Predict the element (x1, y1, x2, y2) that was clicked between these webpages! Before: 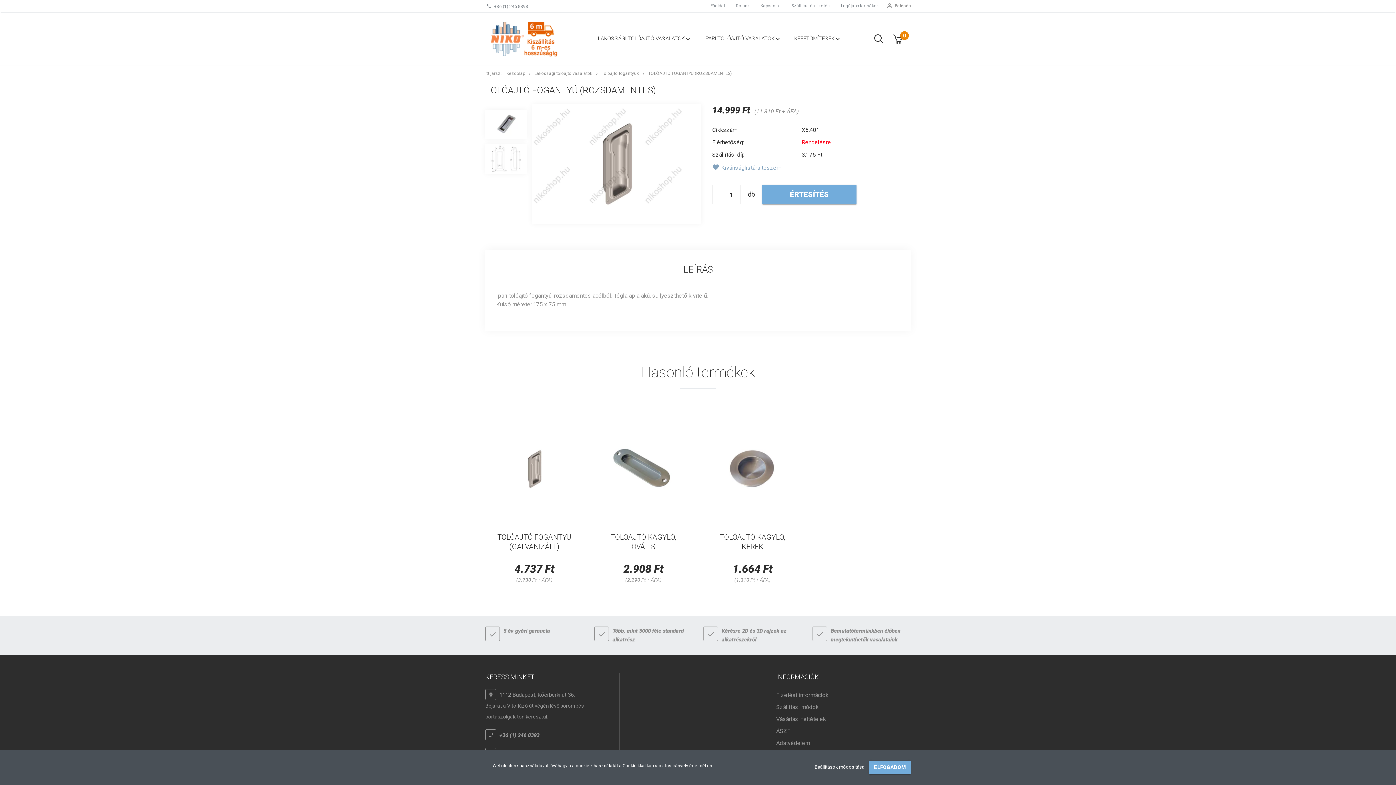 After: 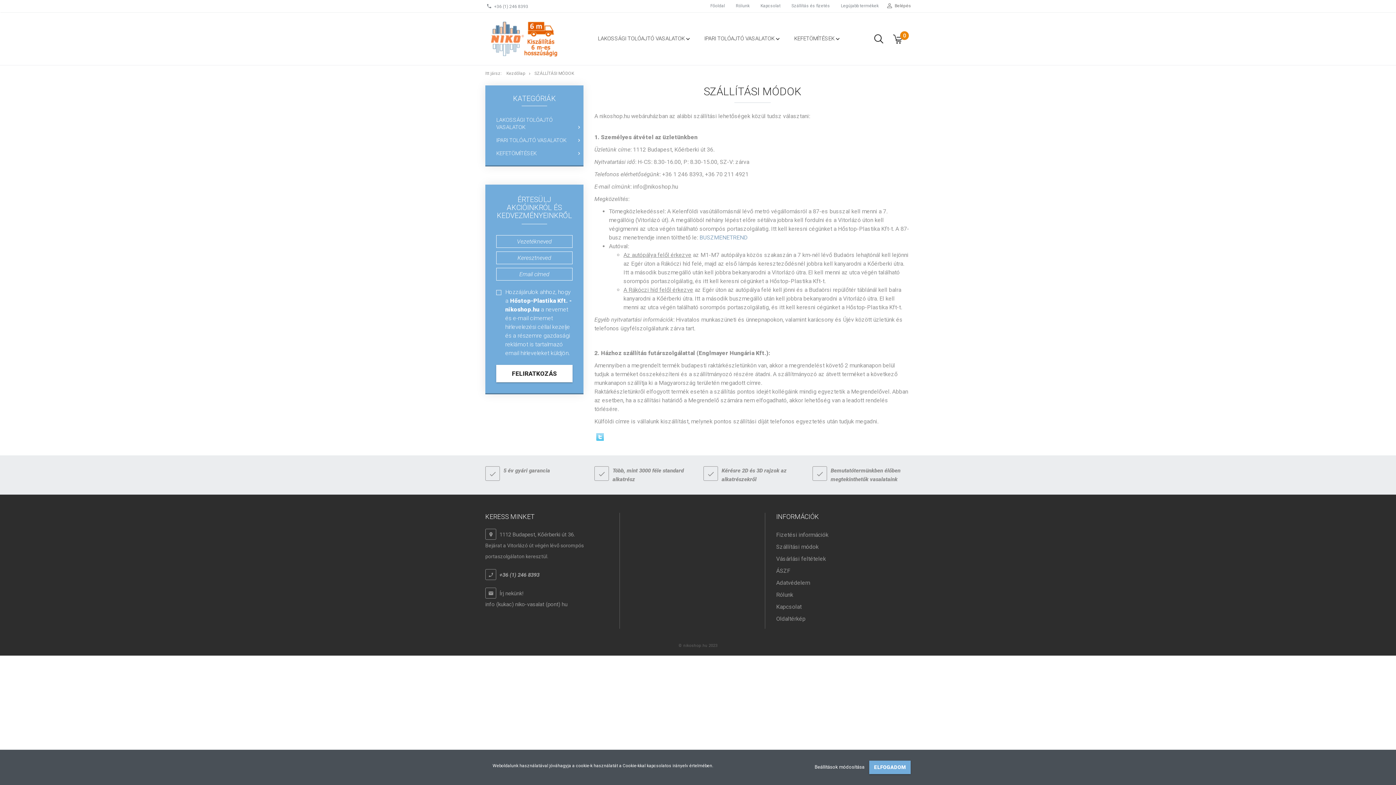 Action: bbox: (776, 701, 910, 713) label: Szállítási módok